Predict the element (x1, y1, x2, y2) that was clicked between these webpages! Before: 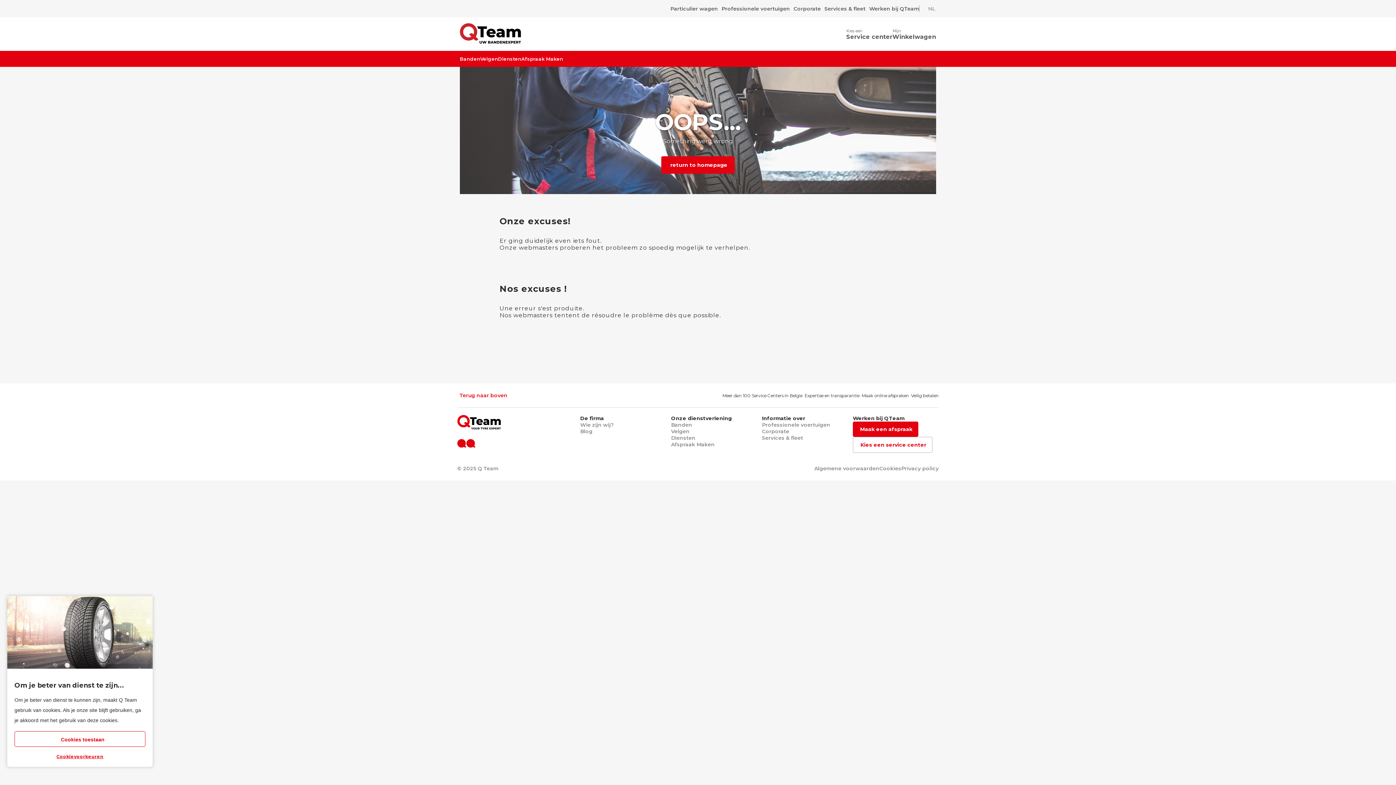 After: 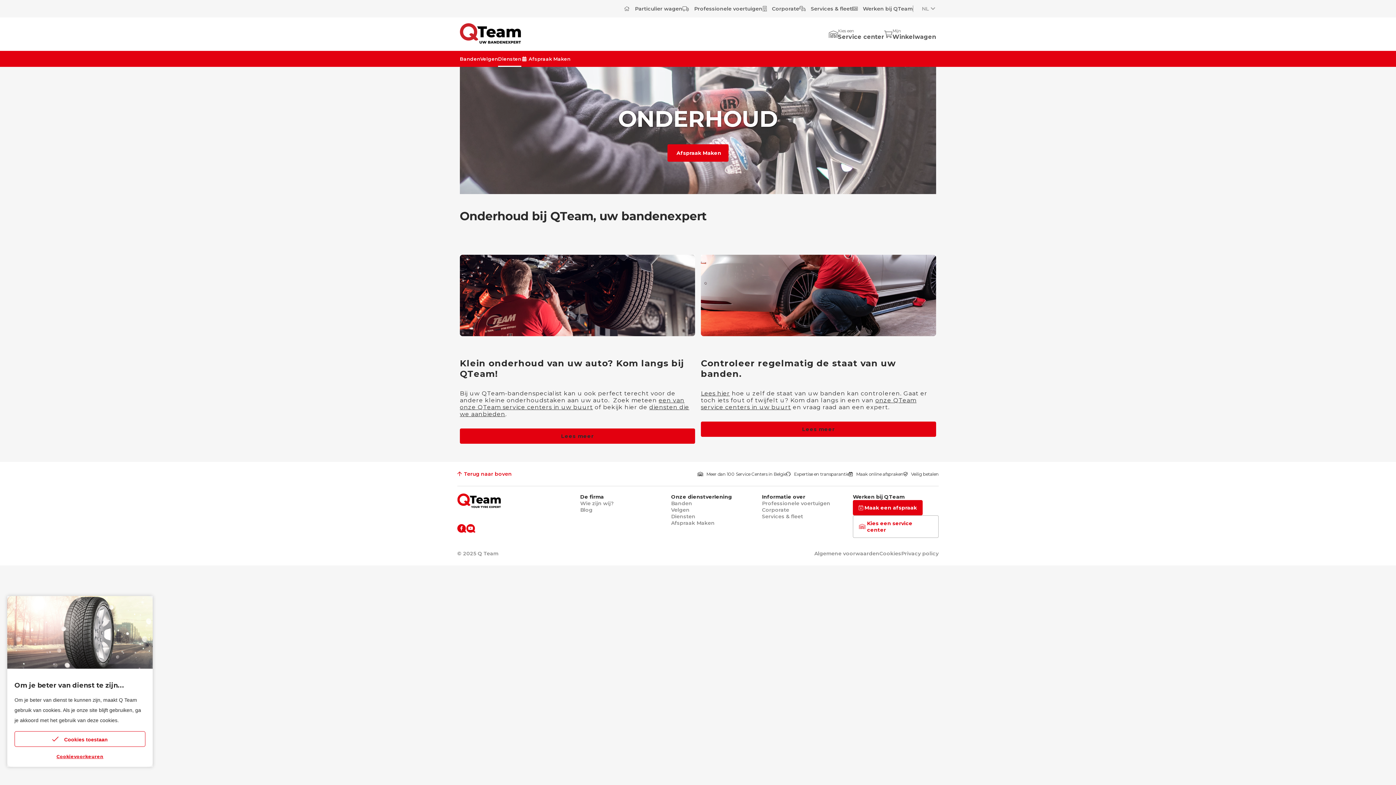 Action: label: Diensten bbox: (671, 434, 695, 441)